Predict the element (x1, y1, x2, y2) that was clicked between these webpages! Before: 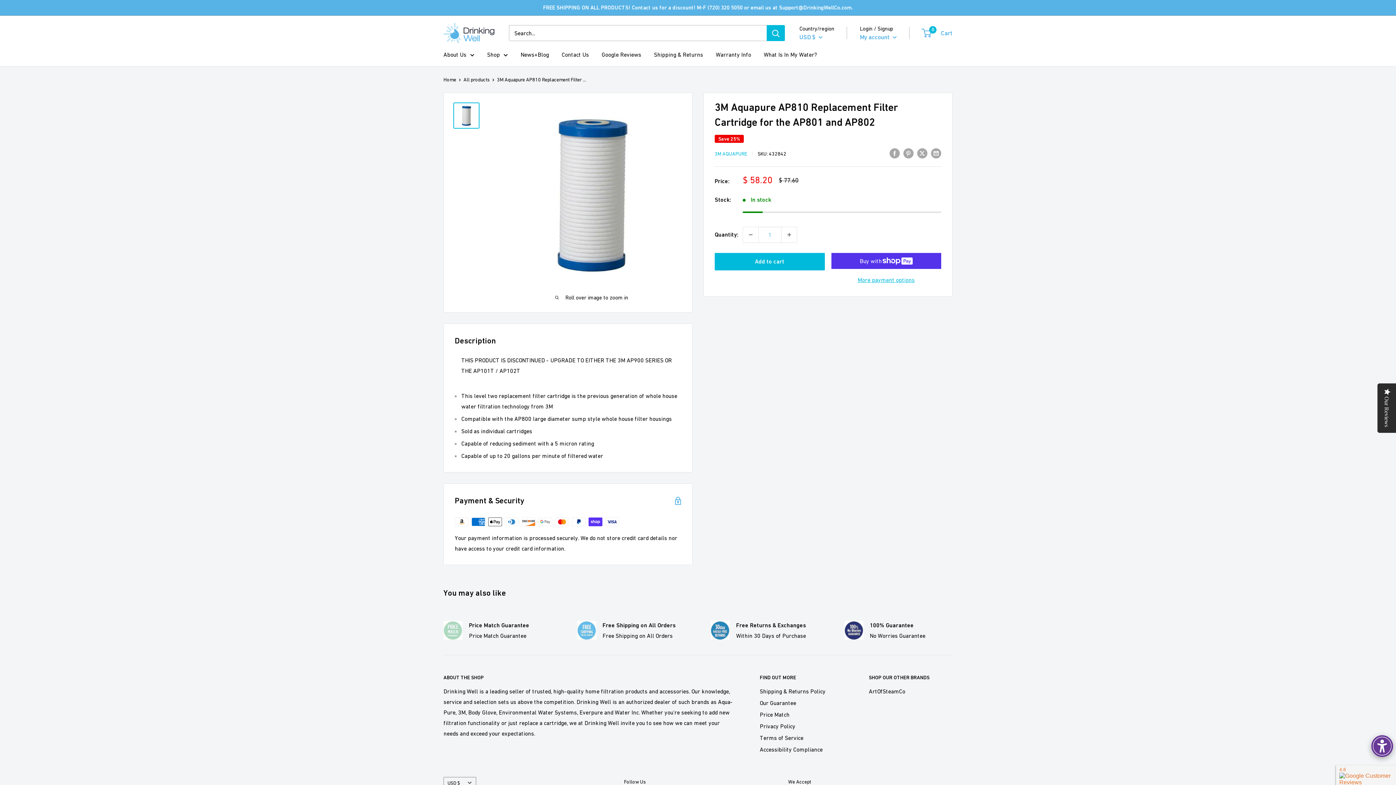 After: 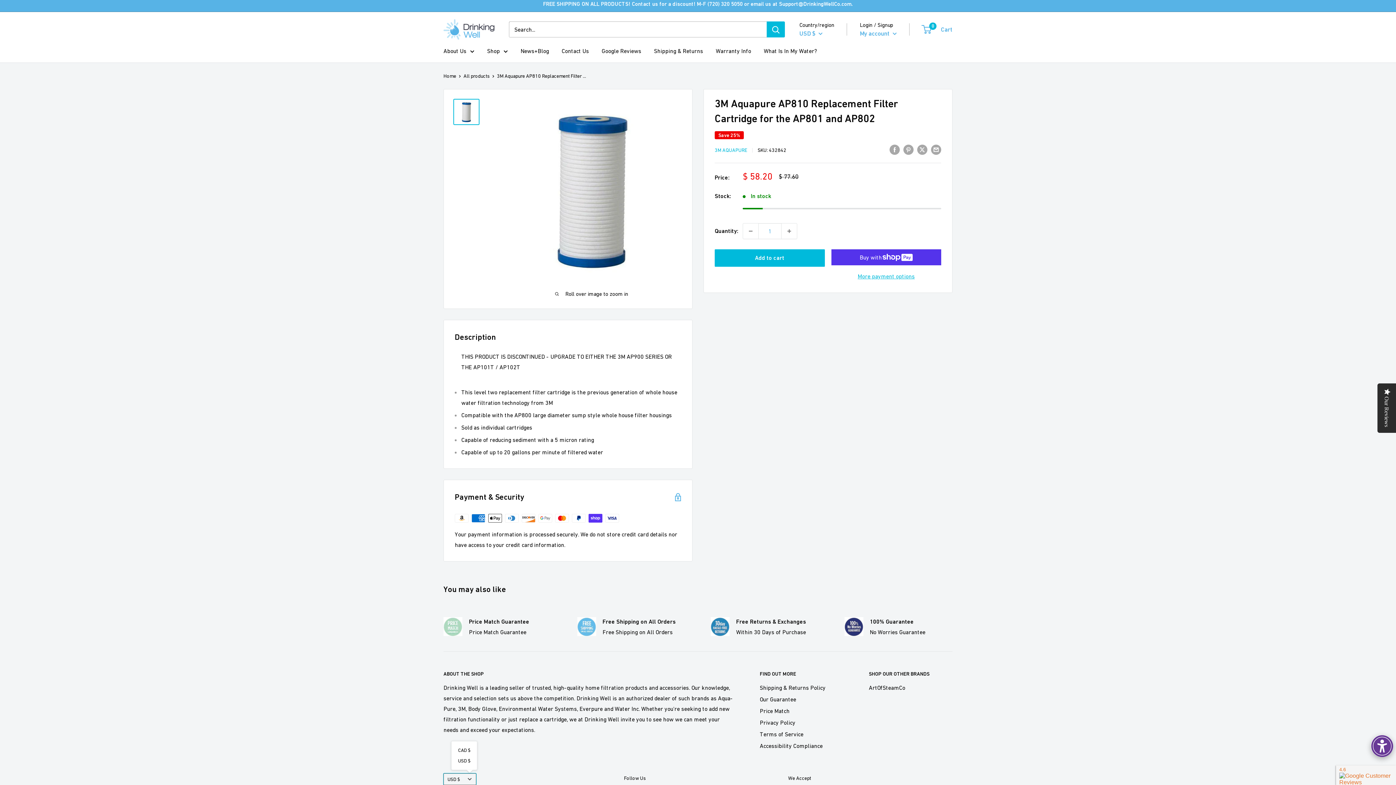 Action: bbox: (443, 777, 476, 789) label: USD $